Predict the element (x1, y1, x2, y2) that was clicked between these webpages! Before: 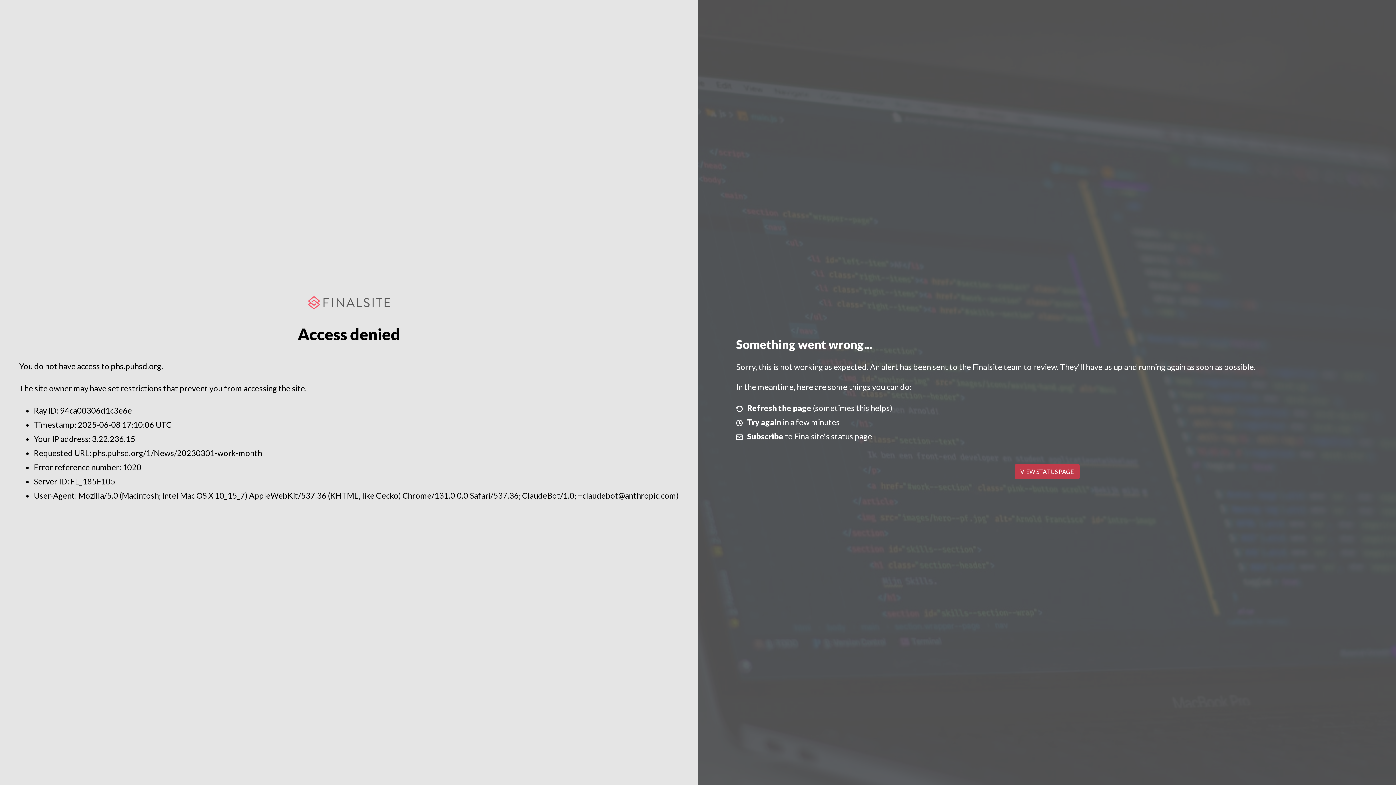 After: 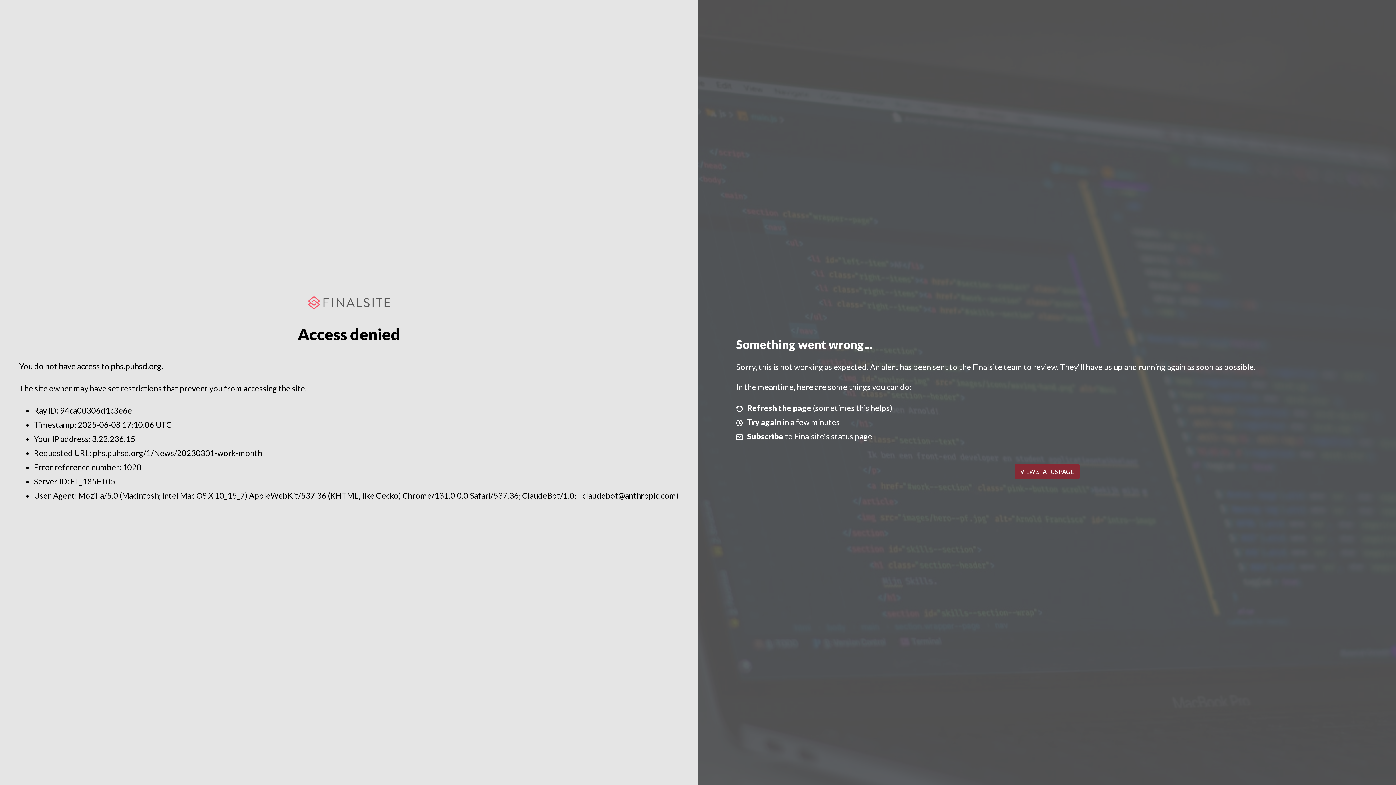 Action: label: VIEW STATUS PAGE bbox: (1014, 464, 1079, 479)